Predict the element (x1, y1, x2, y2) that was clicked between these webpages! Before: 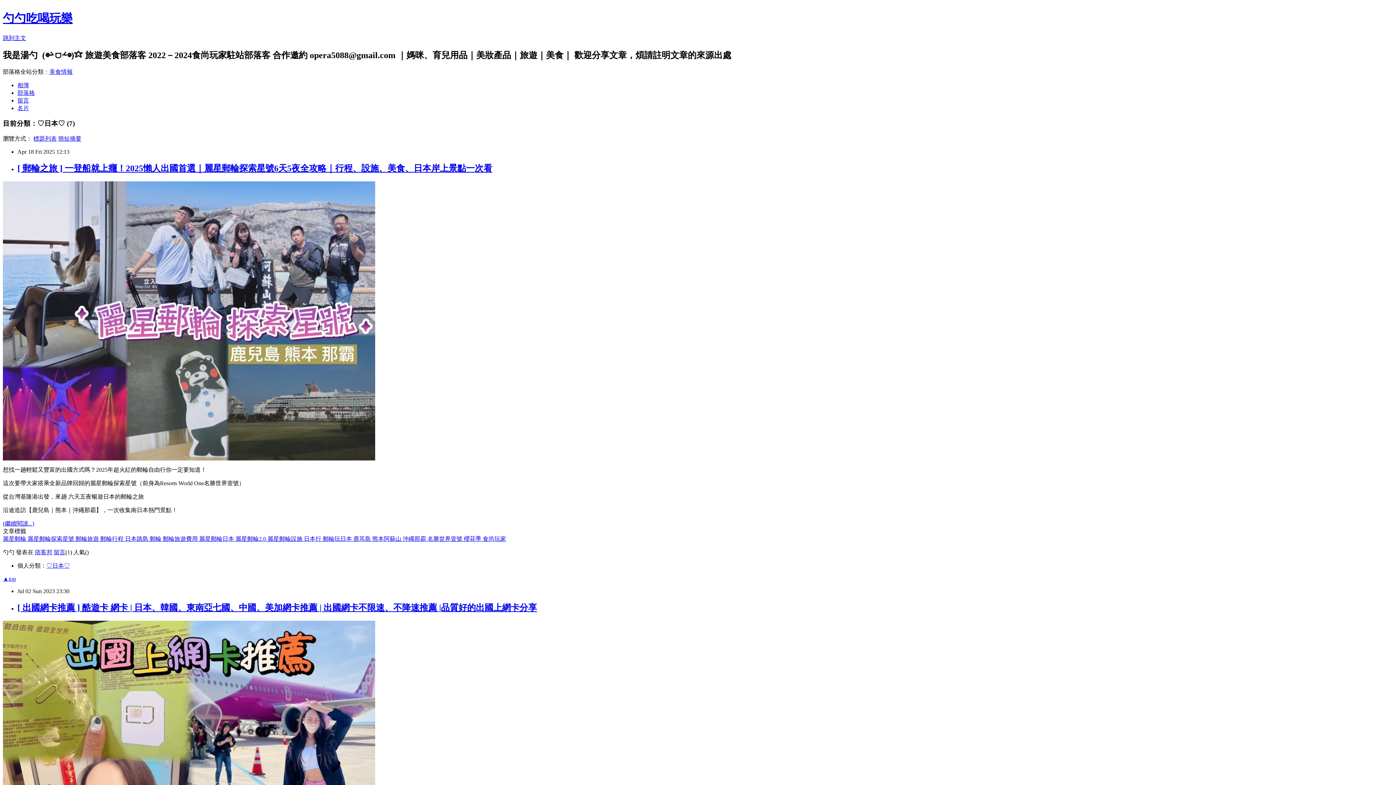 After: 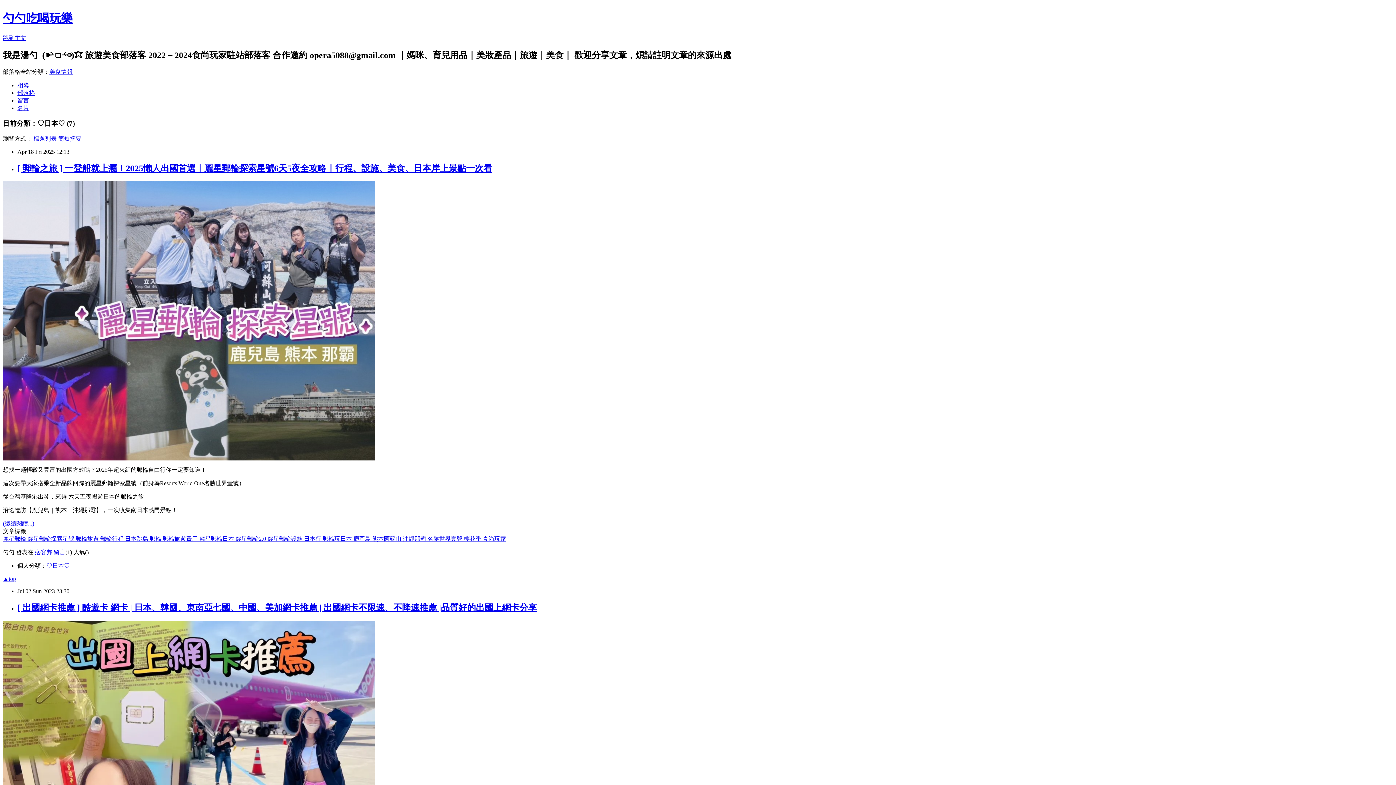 Action: label: 麗星郵輪探索星號  bbox: (27, 535, 75, 542)